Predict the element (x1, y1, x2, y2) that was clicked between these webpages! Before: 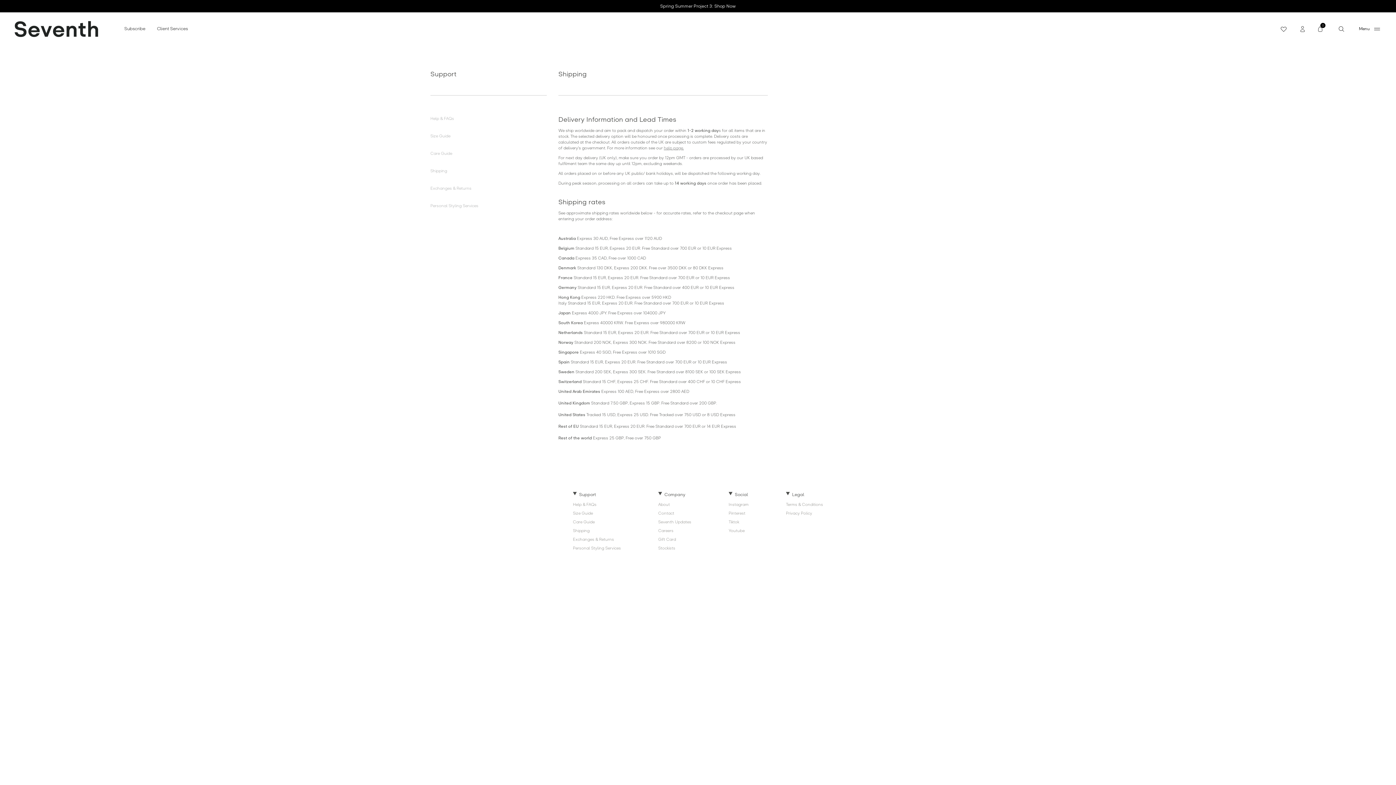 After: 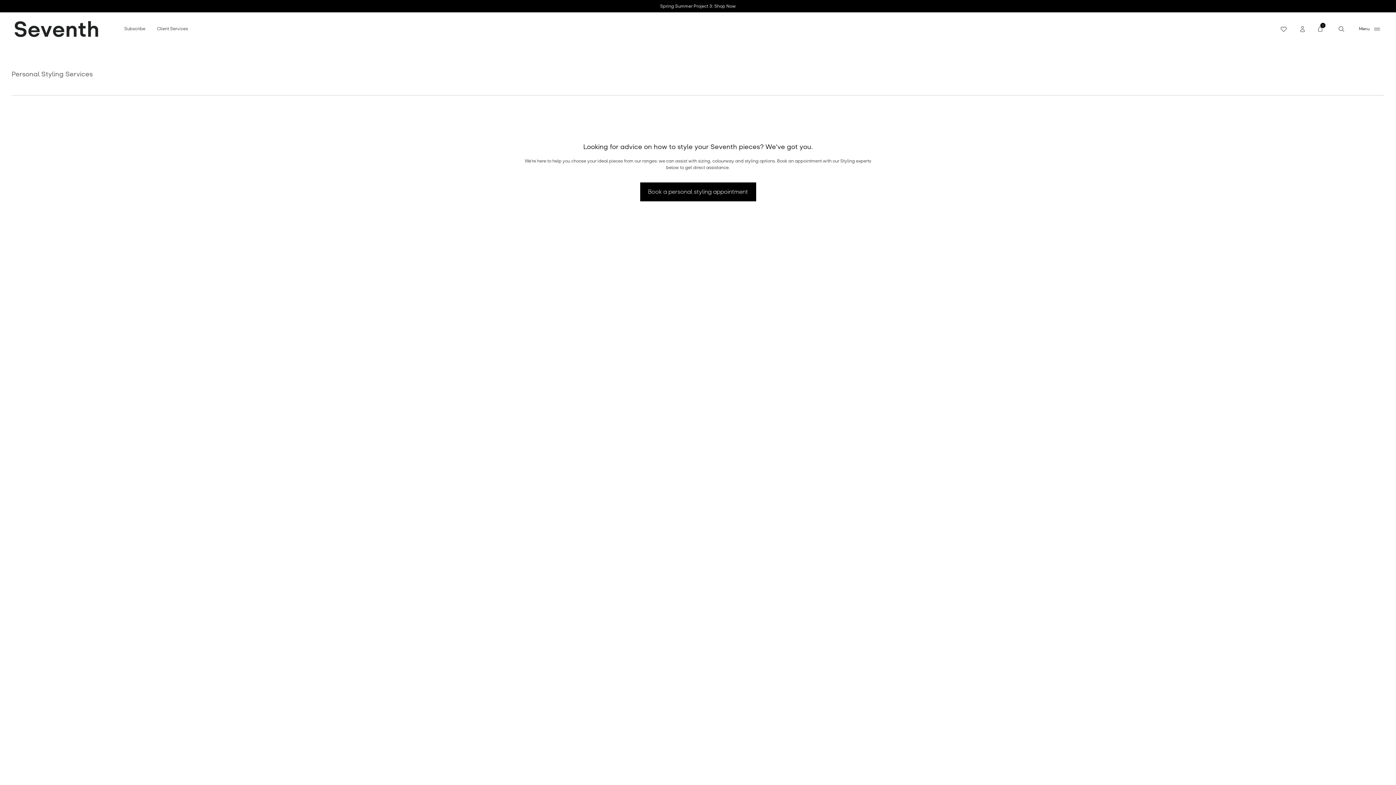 Action: bbox: (573, 545, 621, 554) label: Personal Styling Services